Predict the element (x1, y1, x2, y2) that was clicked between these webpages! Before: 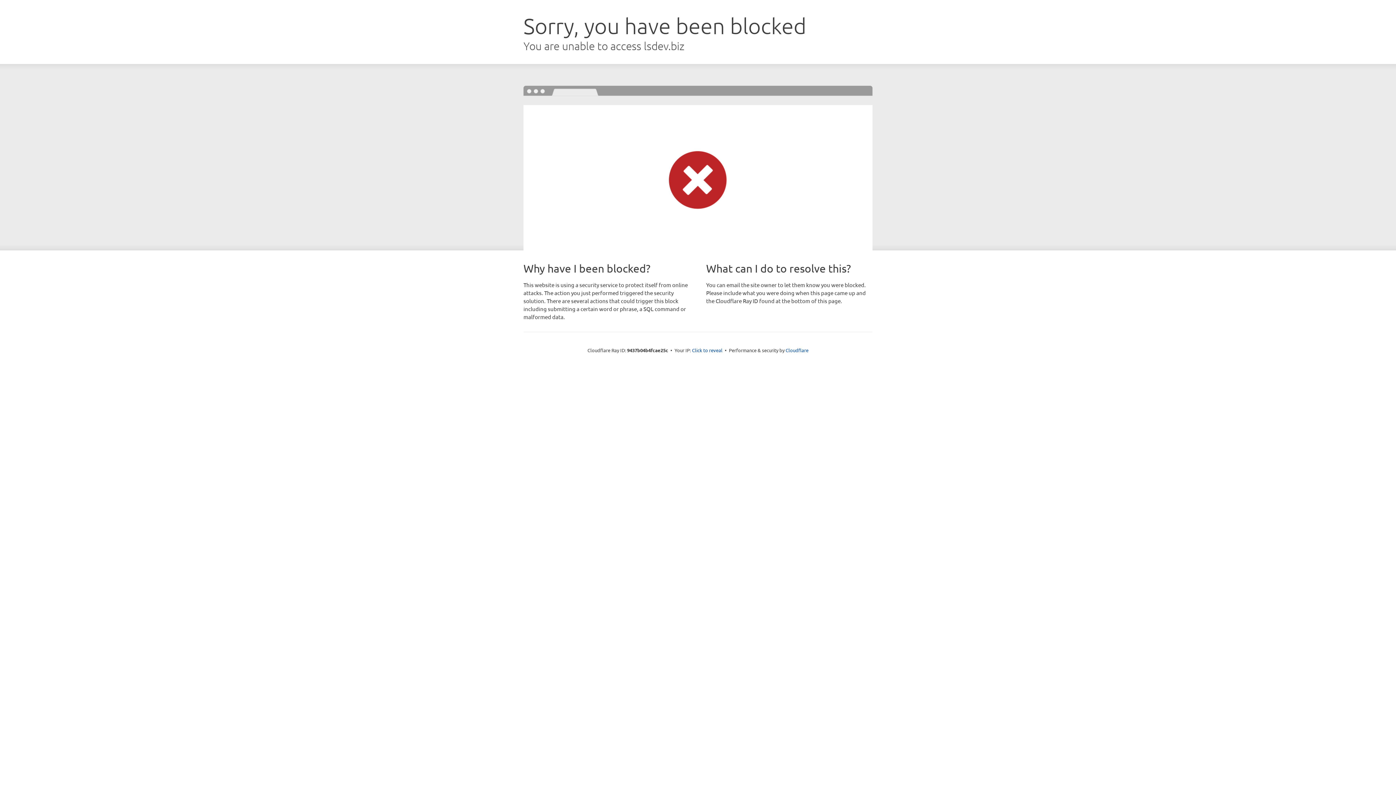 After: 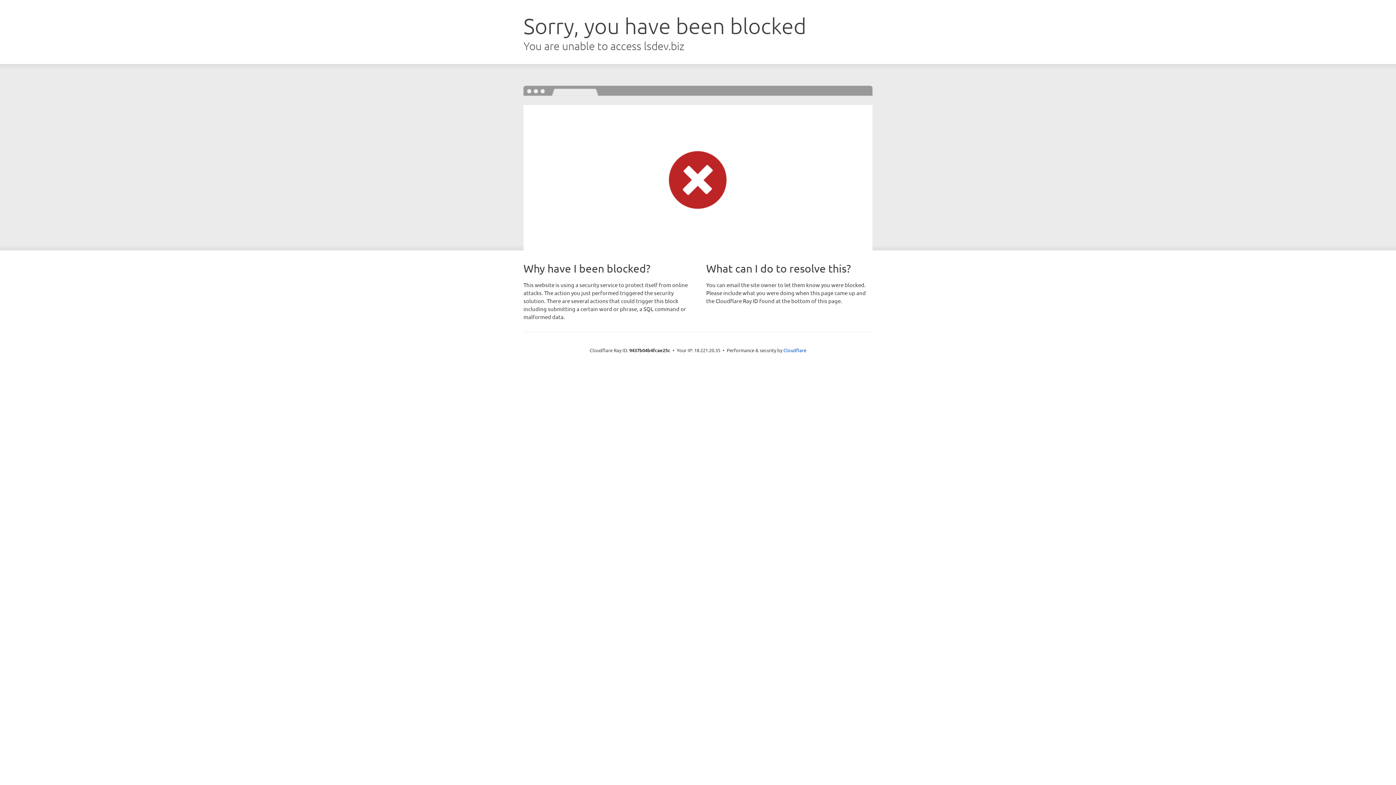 Action: label: Click to reveal bbox: (692, 346, 722, 353)